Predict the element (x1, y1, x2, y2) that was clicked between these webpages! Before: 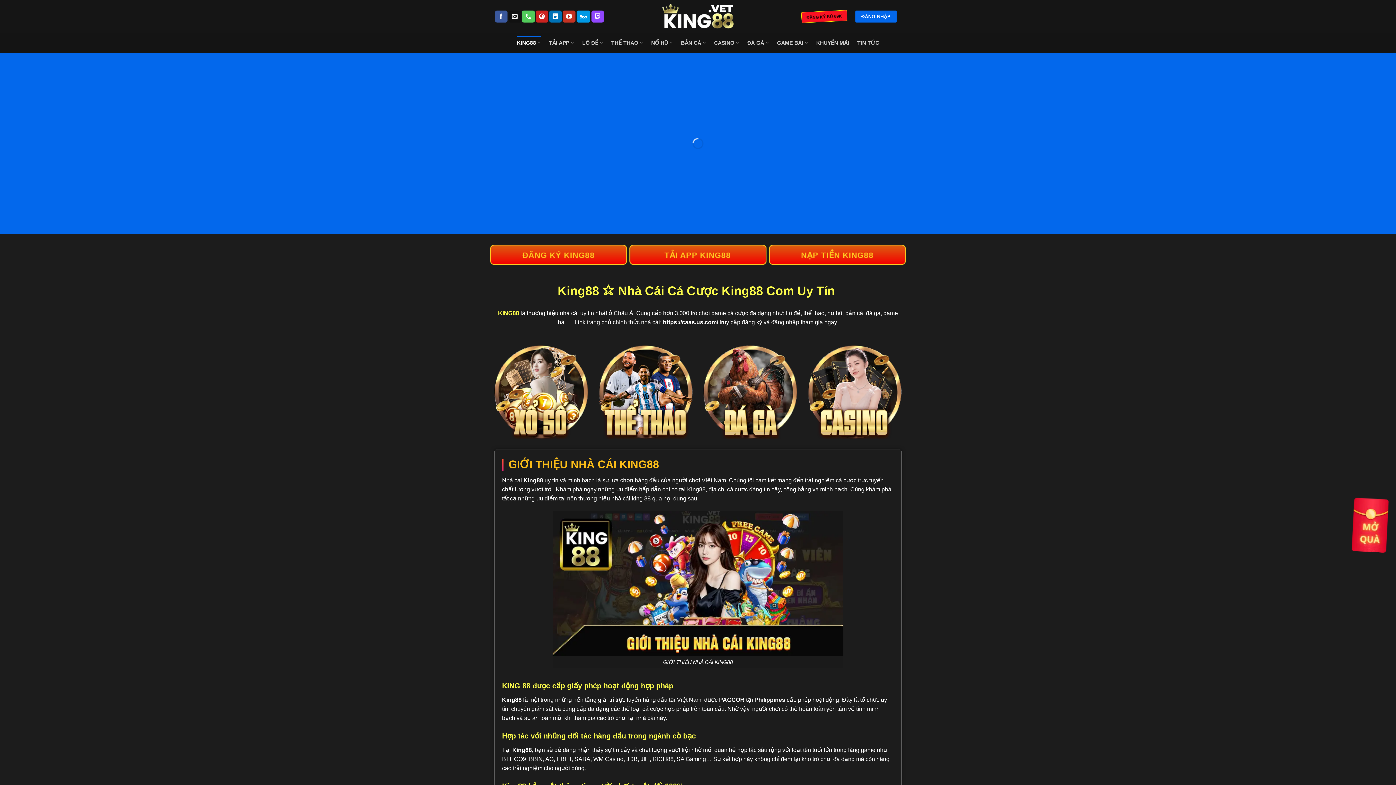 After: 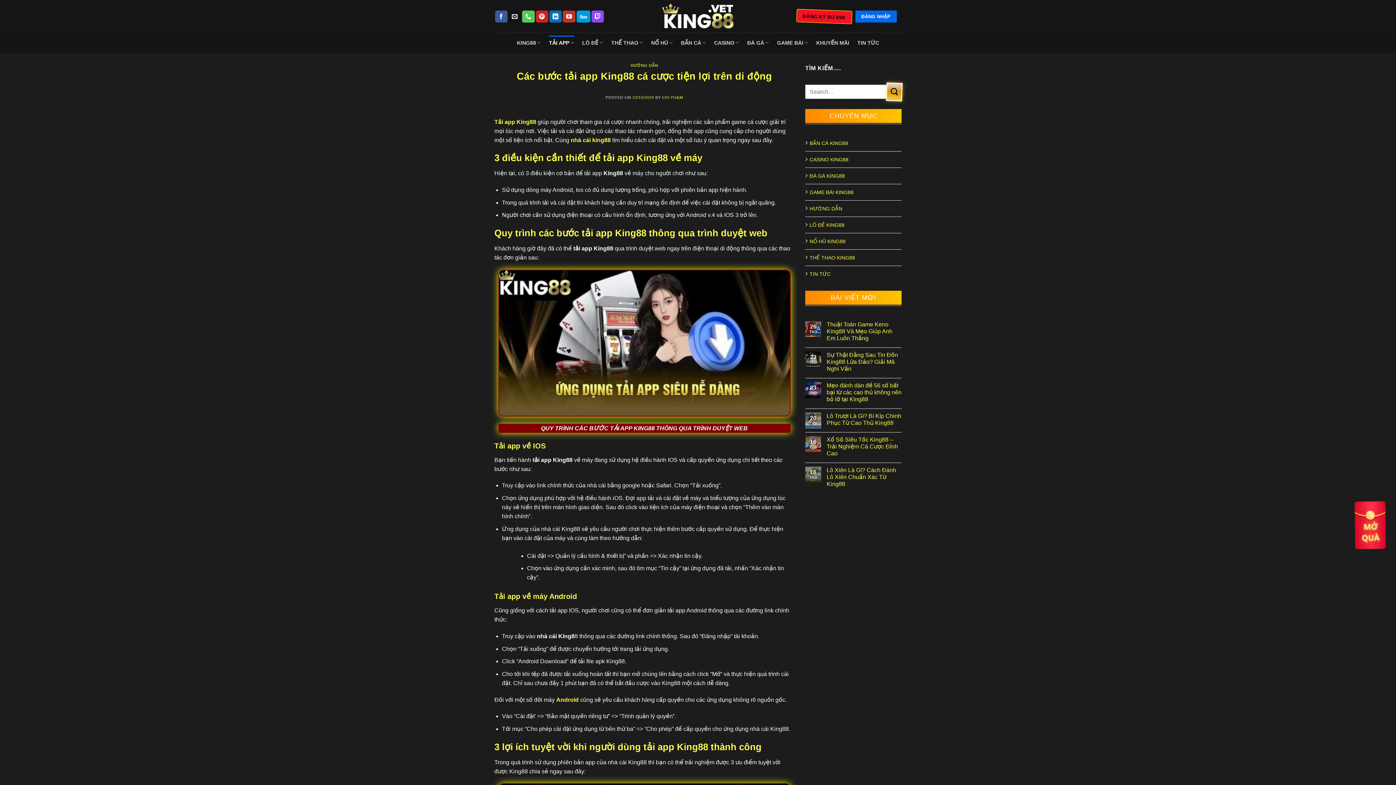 Action: bbox: (549, 35, 574, 49) label: TẢI APP